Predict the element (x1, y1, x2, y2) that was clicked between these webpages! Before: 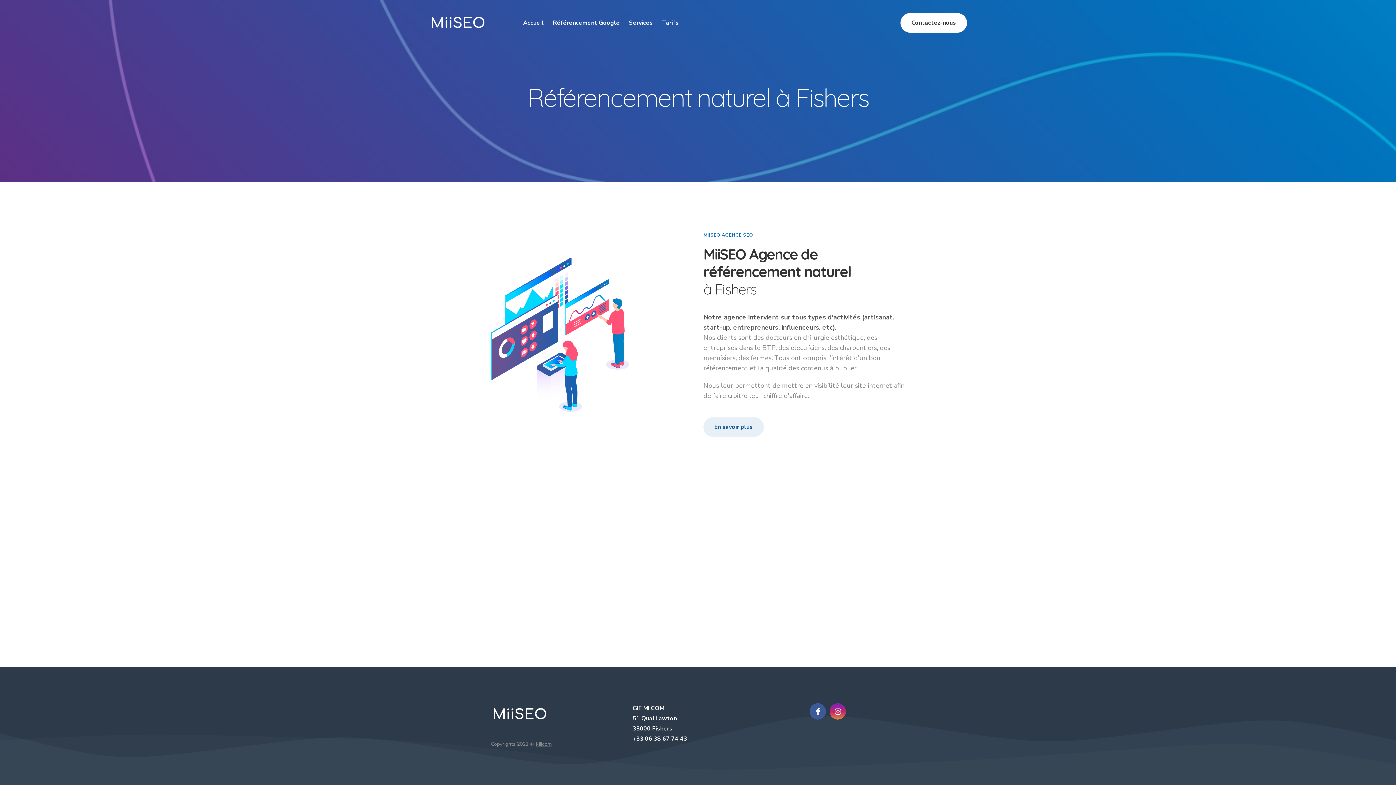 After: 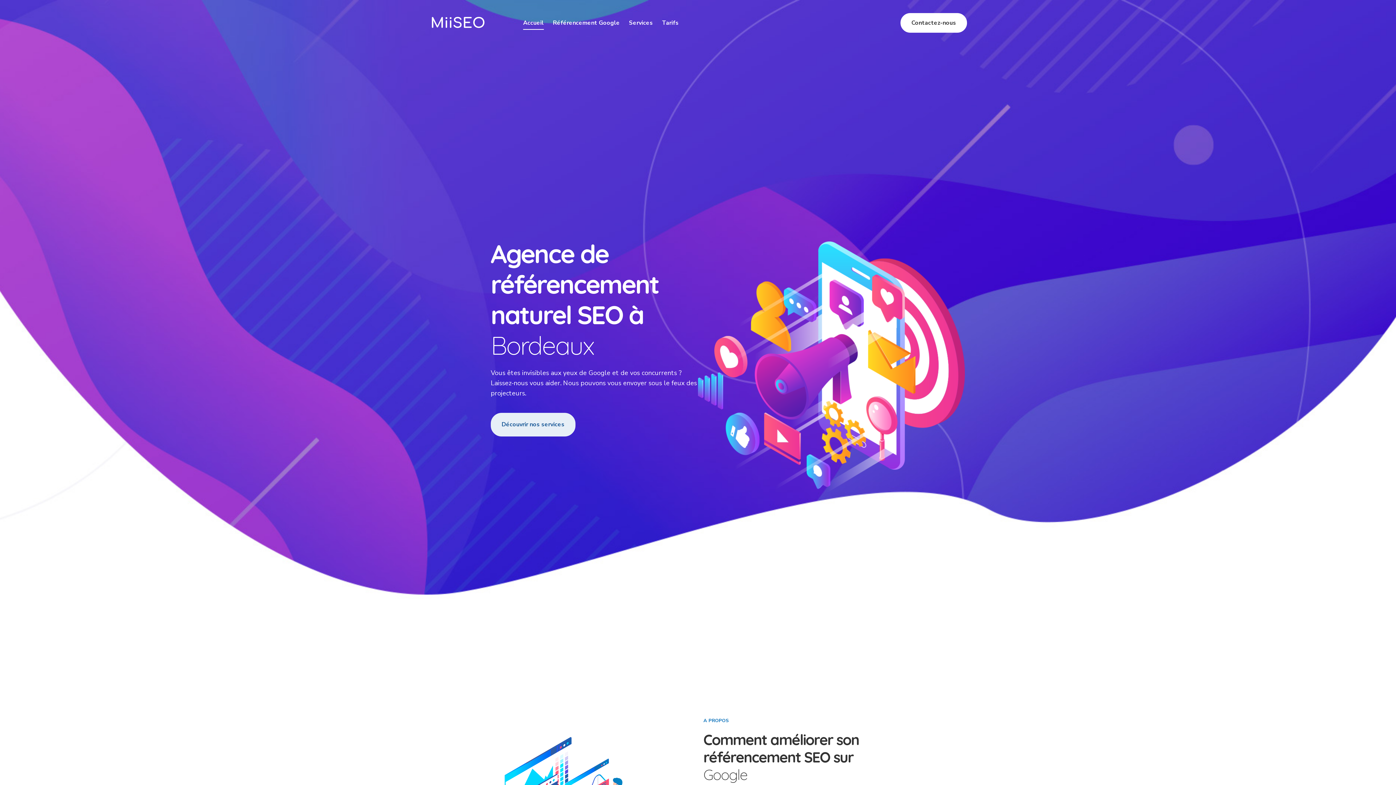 Action: bbox: (429, 12, 486, 33)